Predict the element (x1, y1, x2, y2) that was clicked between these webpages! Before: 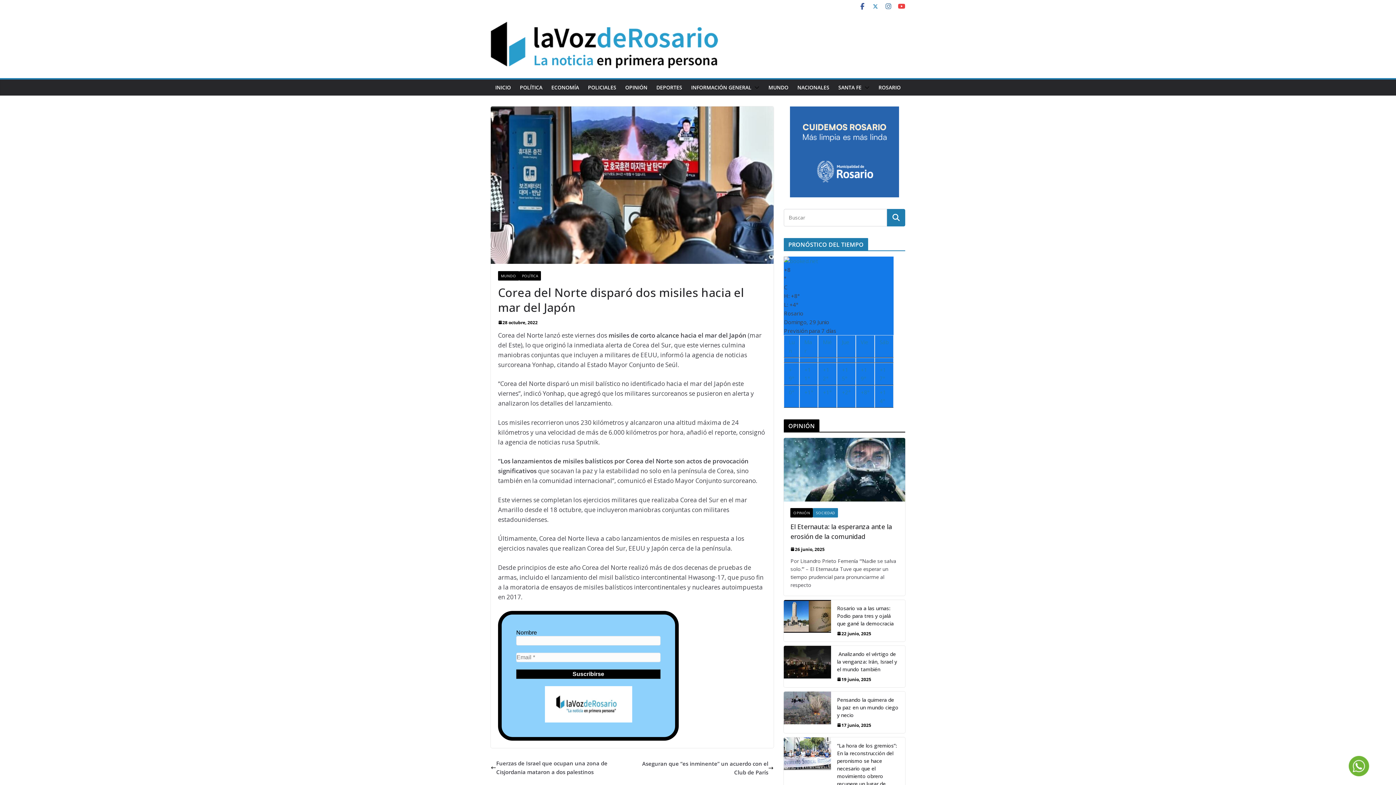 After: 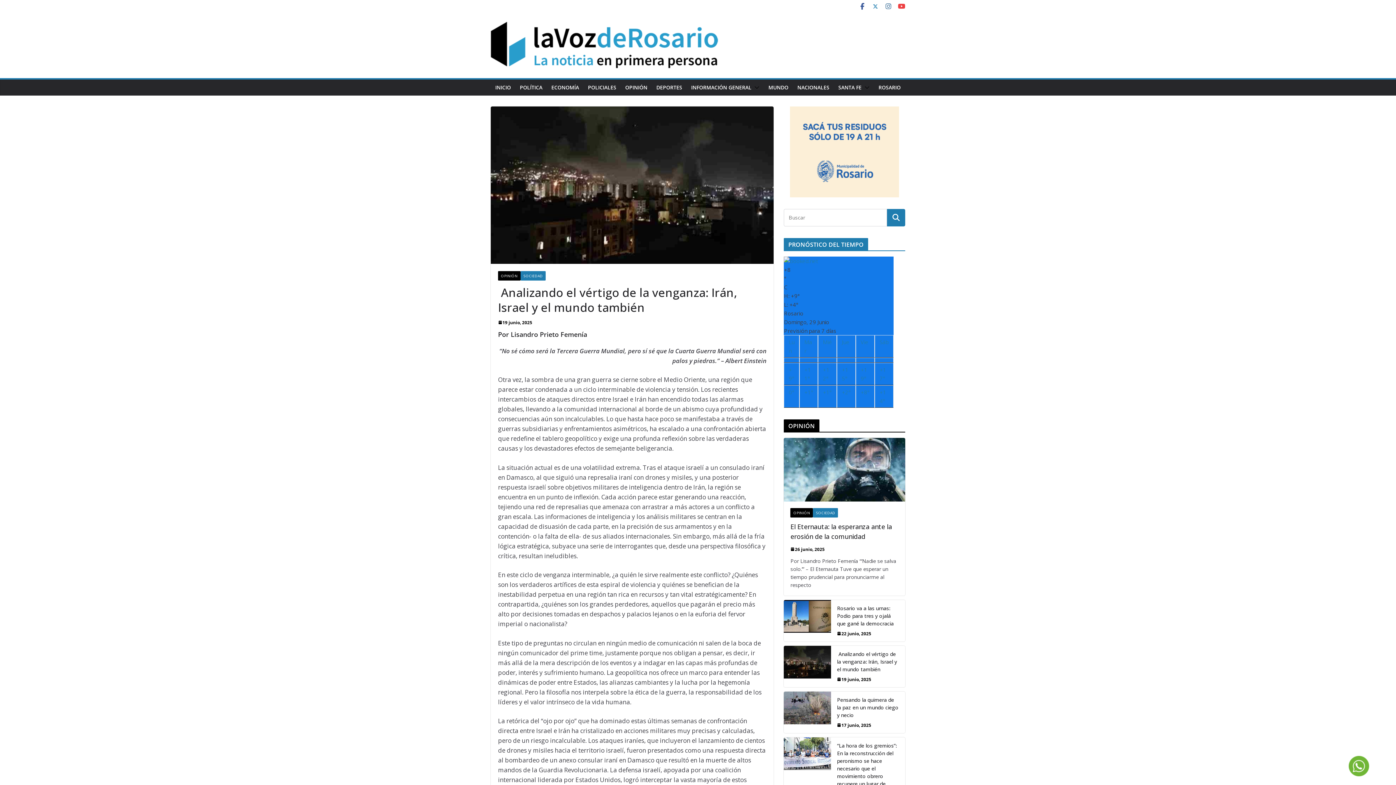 Action: bbox: (784, 646, 831, 687)